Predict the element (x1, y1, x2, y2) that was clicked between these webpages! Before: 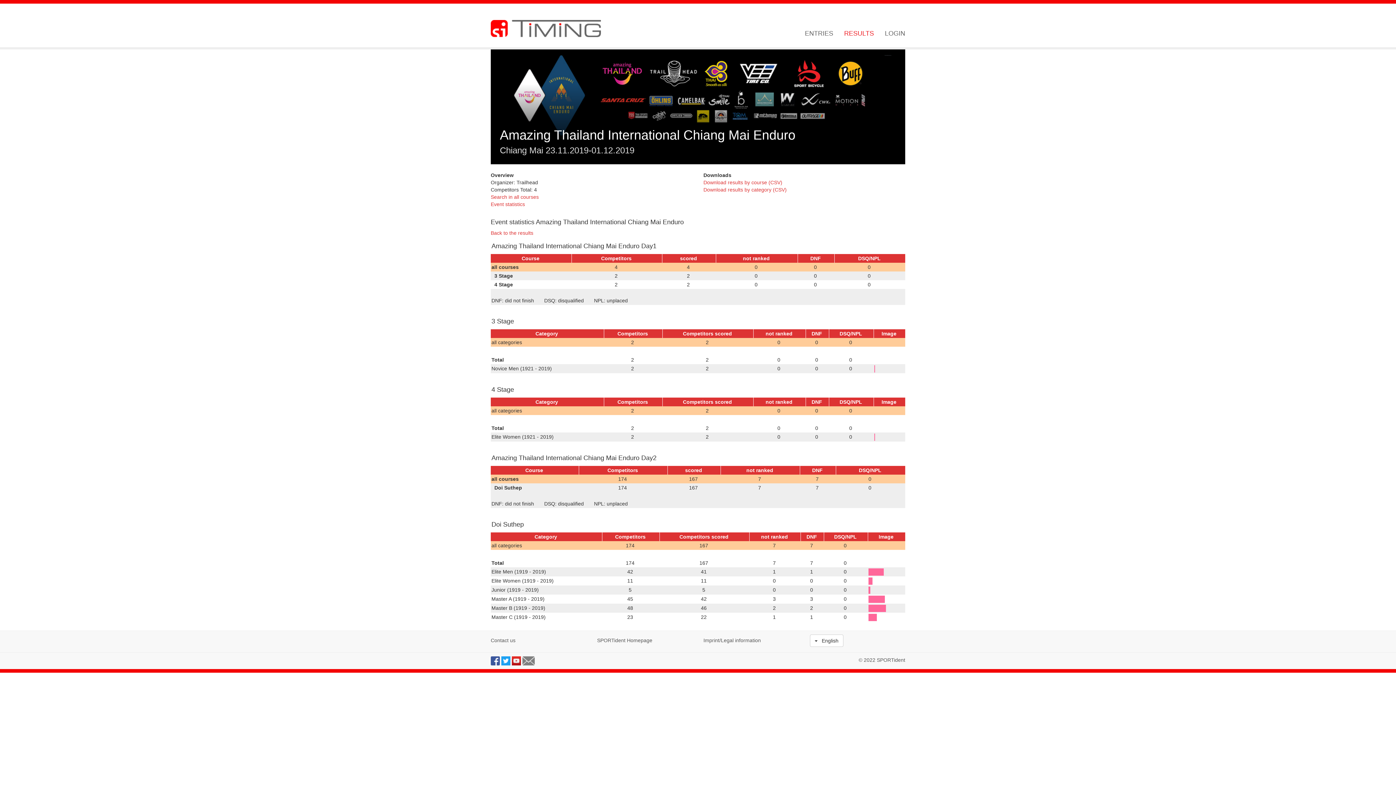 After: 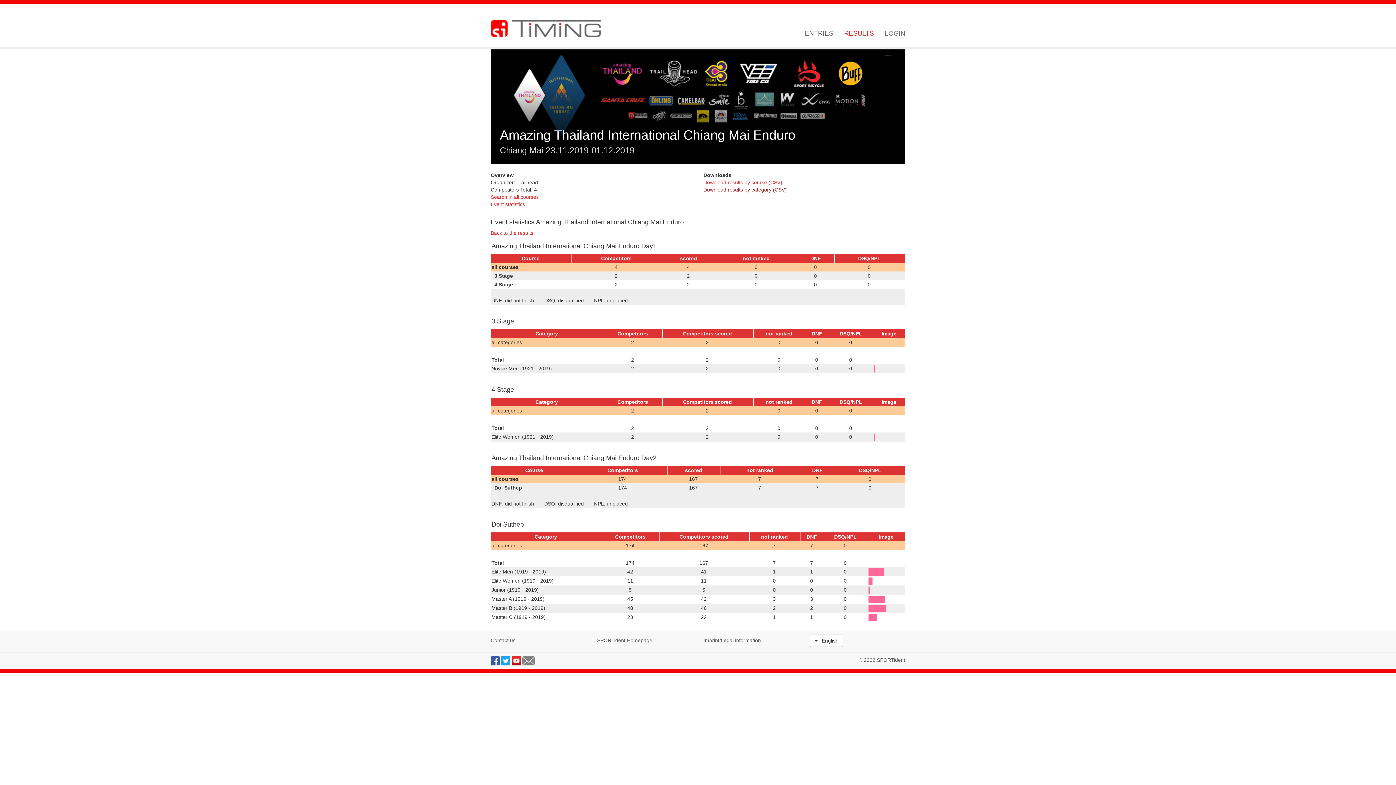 Action: bbox: (703, 186, 786, 192) label: Download results by category (CSV)